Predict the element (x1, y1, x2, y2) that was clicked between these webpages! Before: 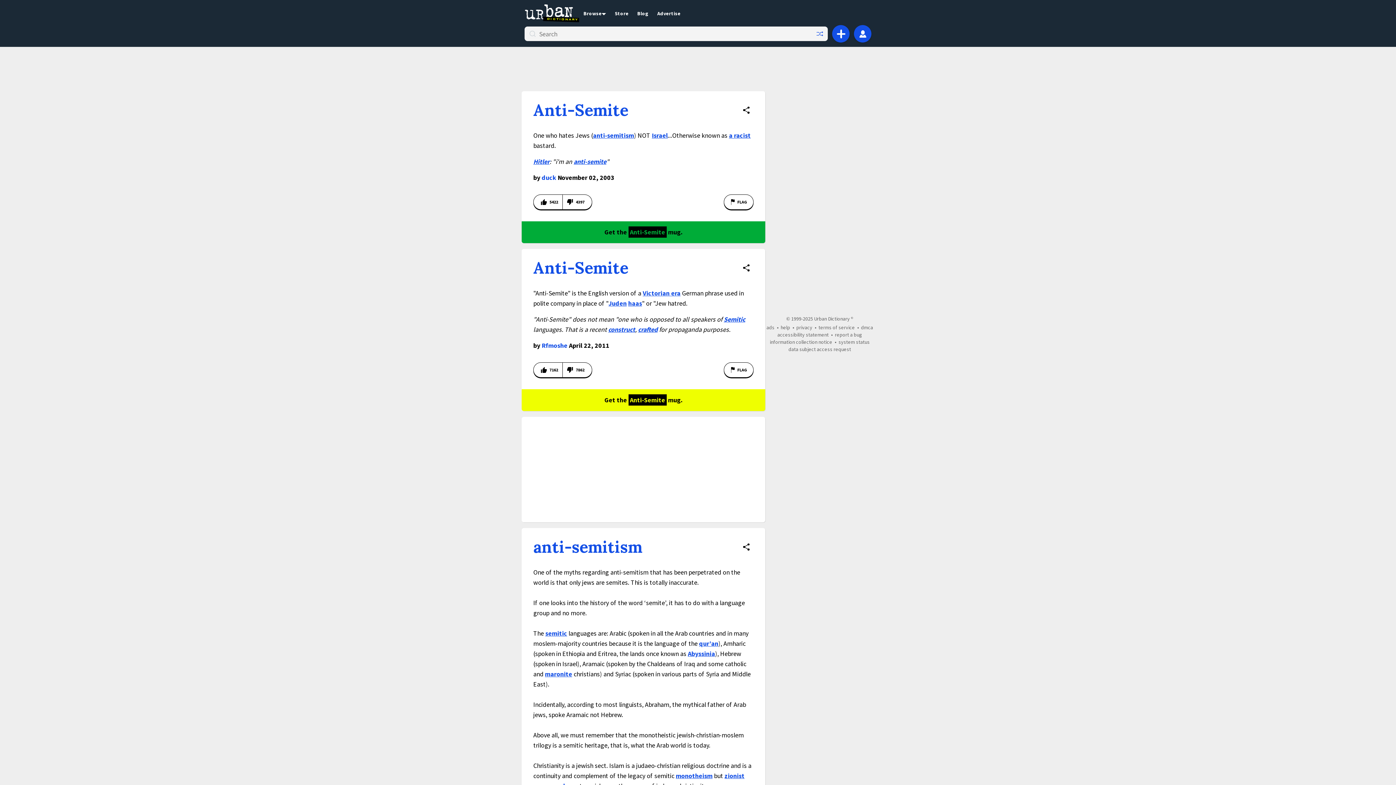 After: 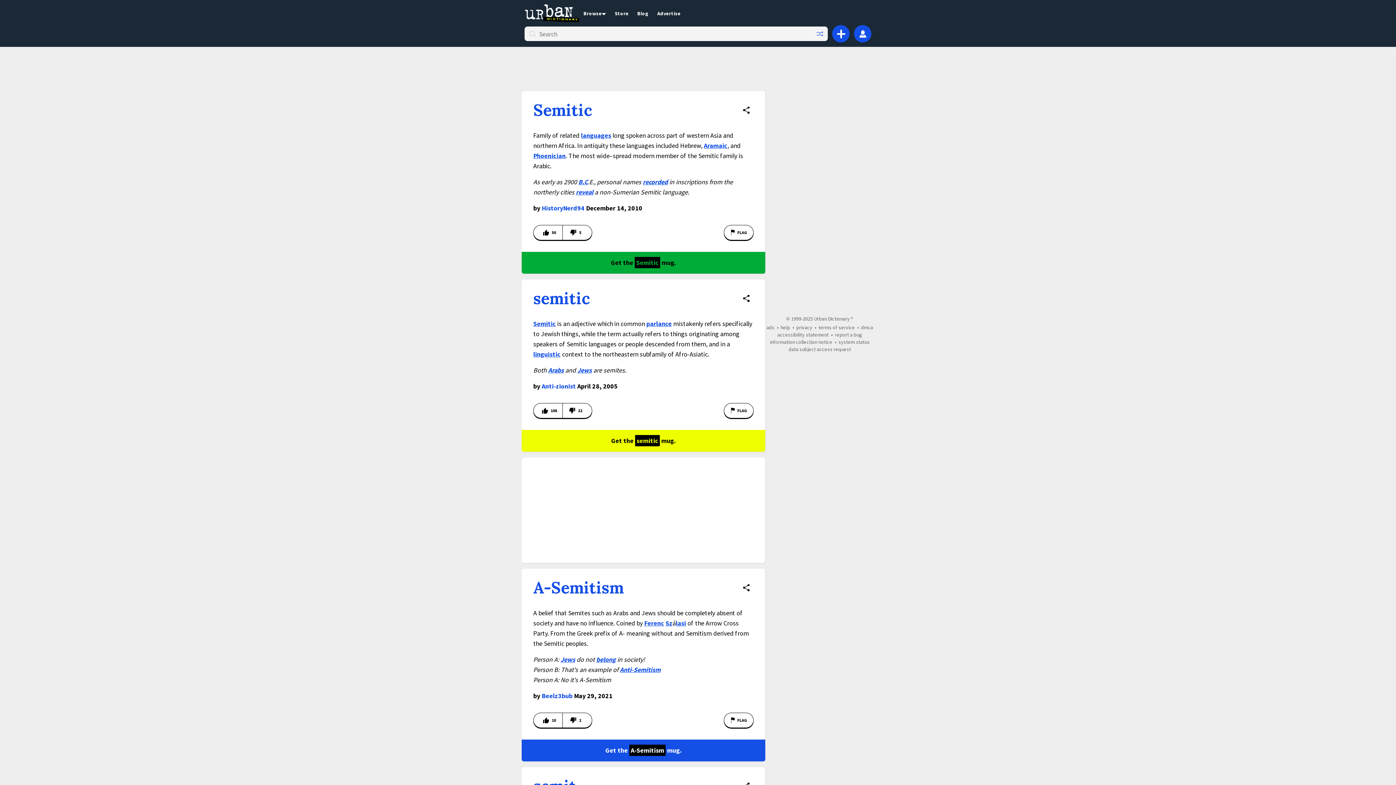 Action: label: Semitic bbox: (724, 315, 745, 323)